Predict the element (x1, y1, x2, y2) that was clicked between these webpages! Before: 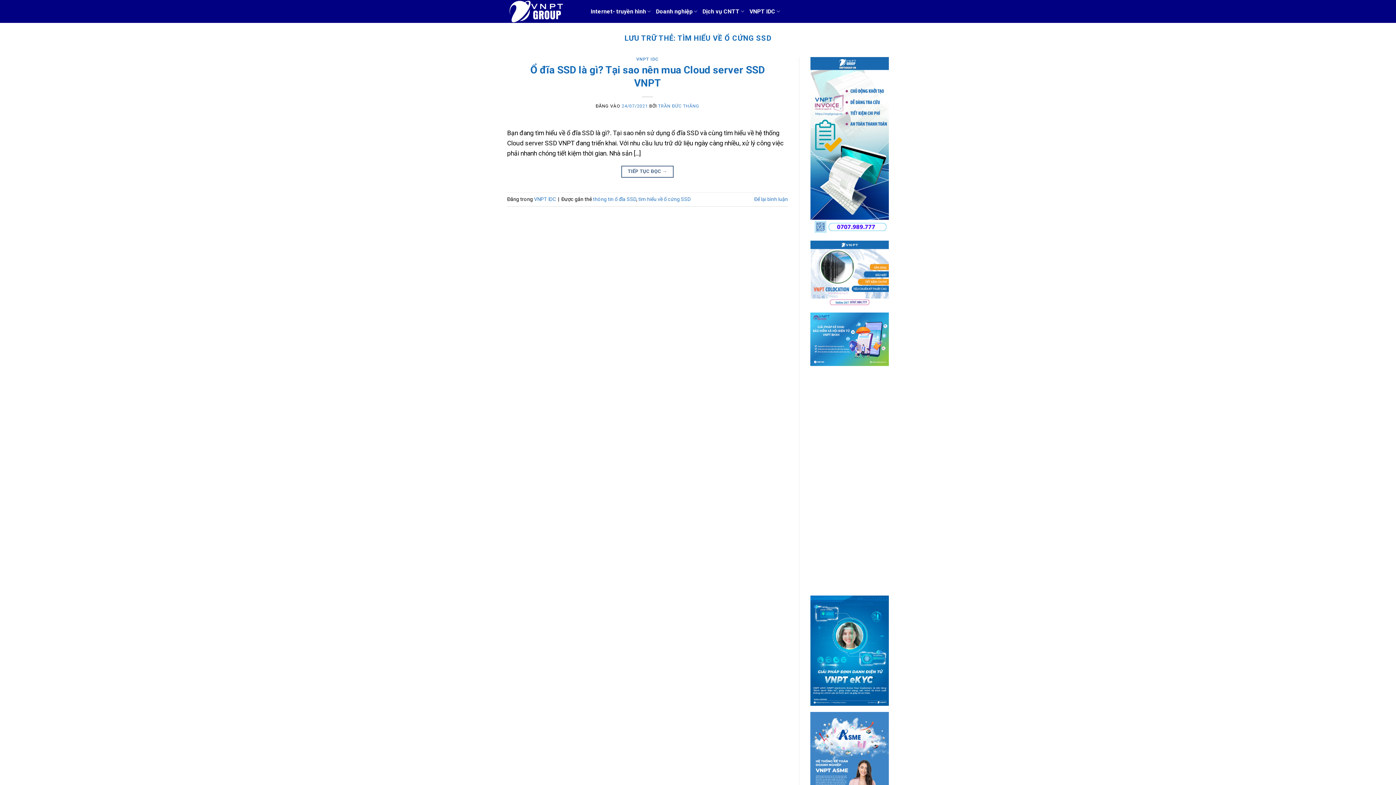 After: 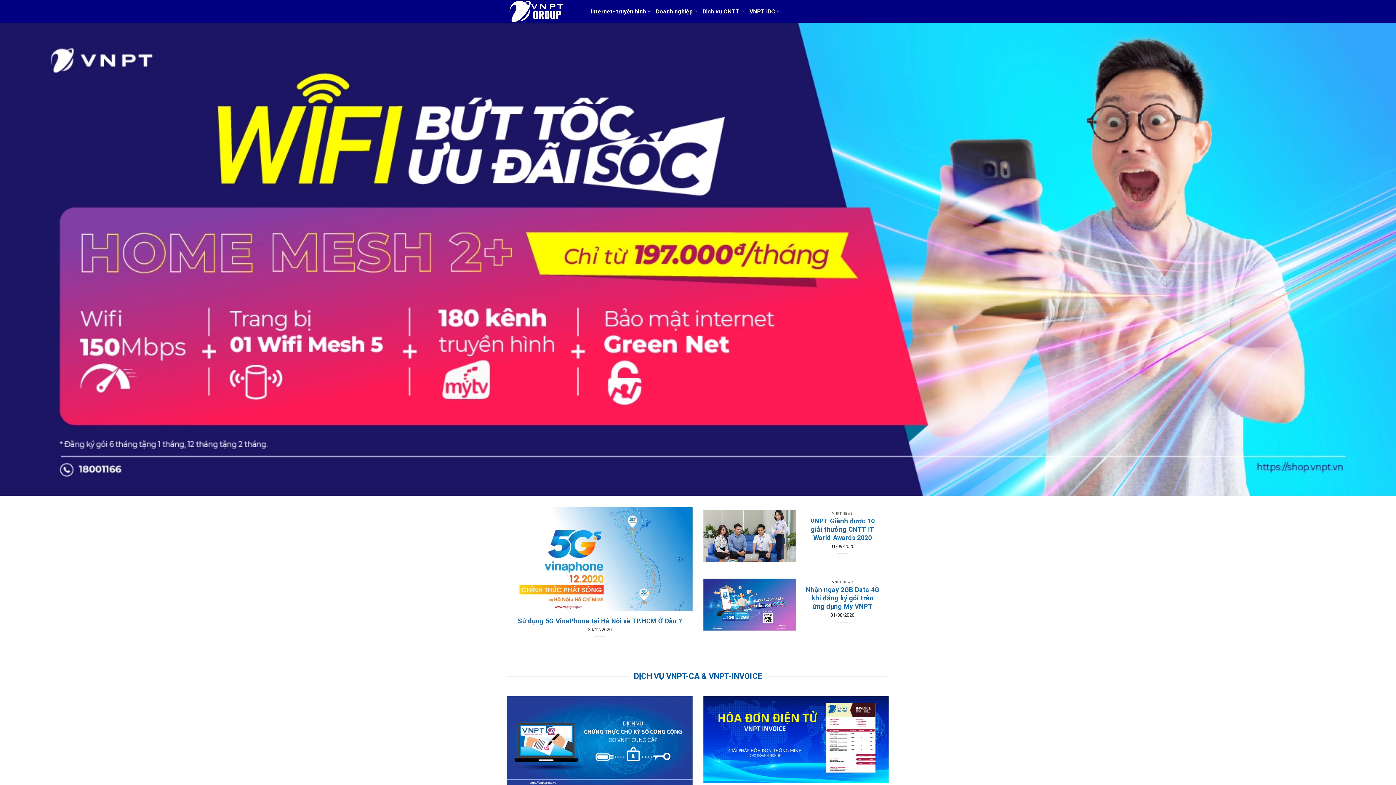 Action: label: TRẦN ĐỨC THẮNG bbox: (658, 103, 699, 108)